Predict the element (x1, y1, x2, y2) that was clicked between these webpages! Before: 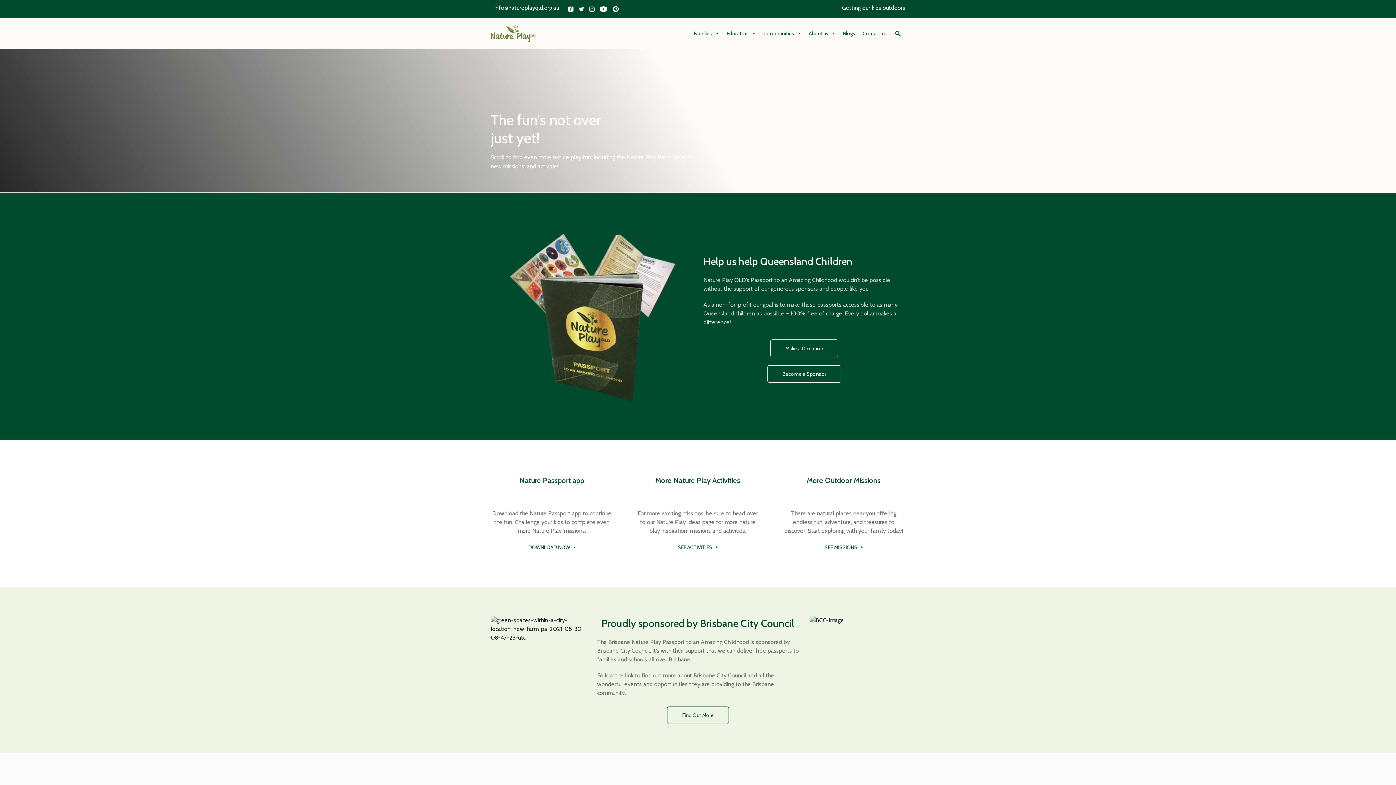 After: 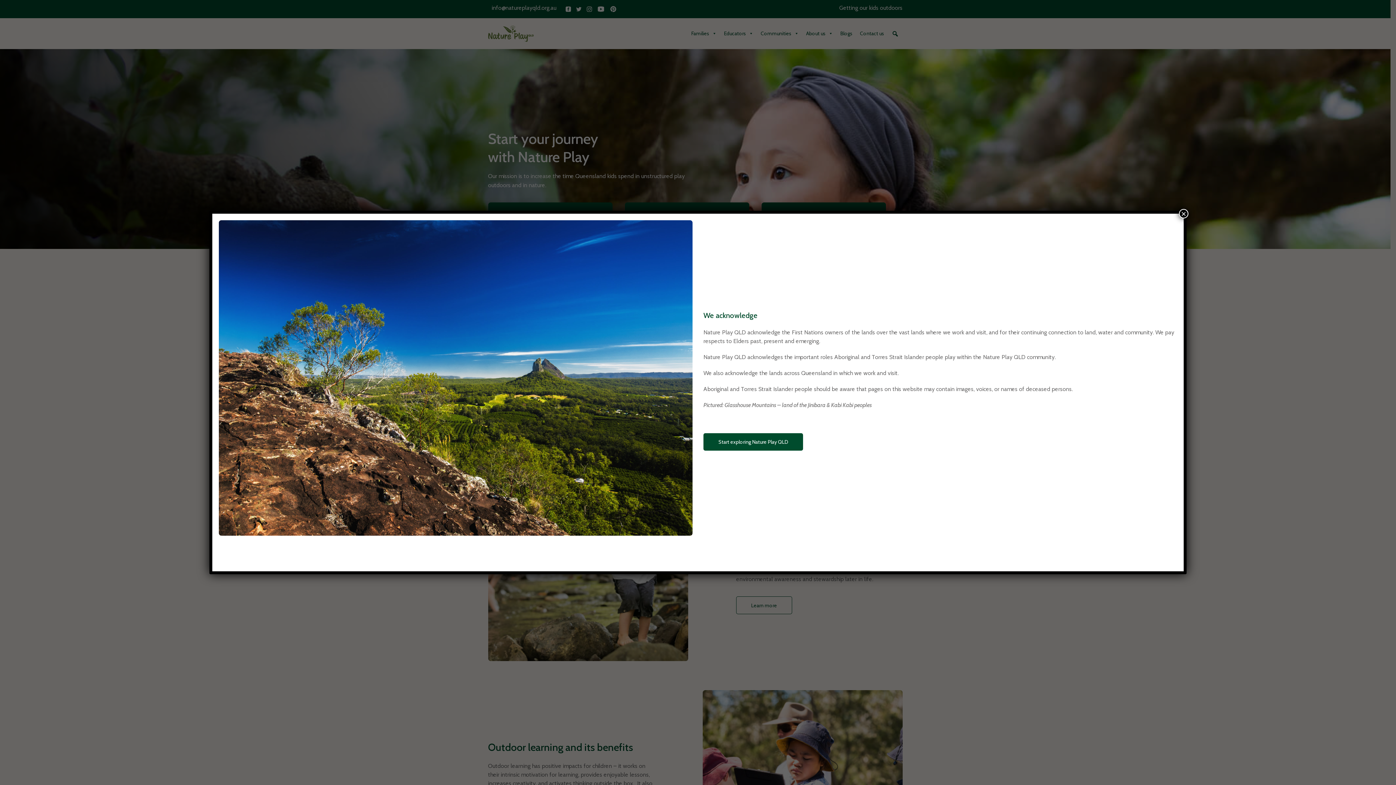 Action: bbox: (490, 23, 536, 43)